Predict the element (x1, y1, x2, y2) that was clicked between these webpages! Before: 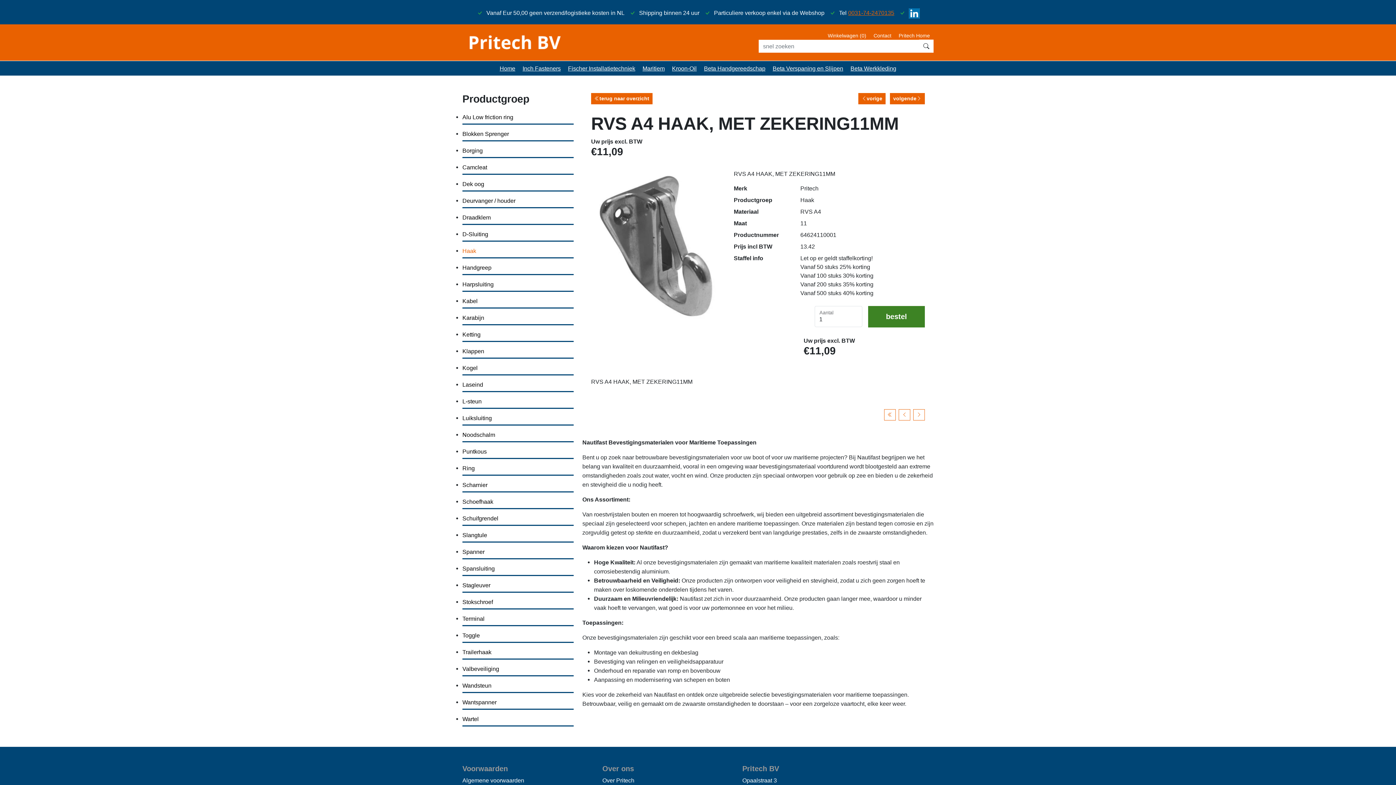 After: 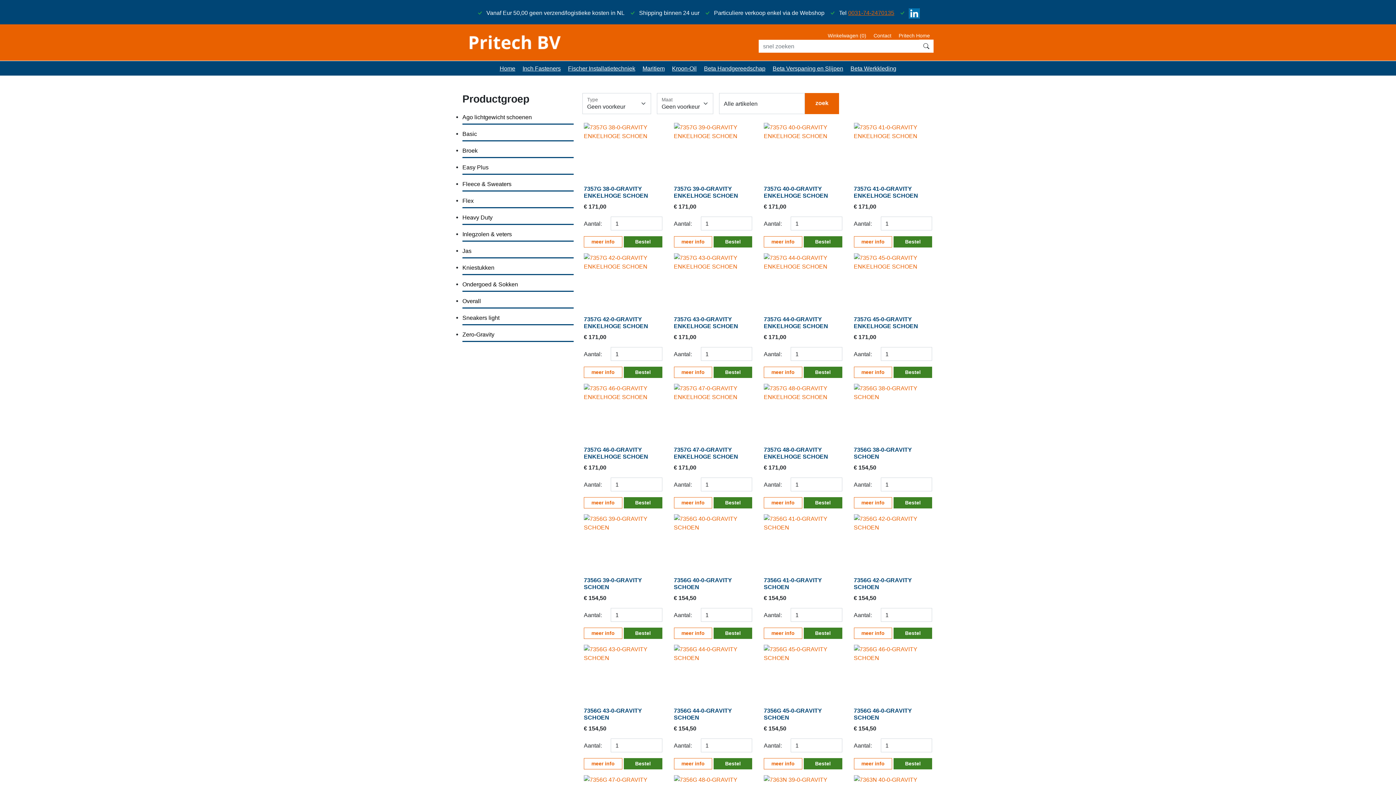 Action: bbox: (847, 65, 900, 71) label: Beta Werkkleding